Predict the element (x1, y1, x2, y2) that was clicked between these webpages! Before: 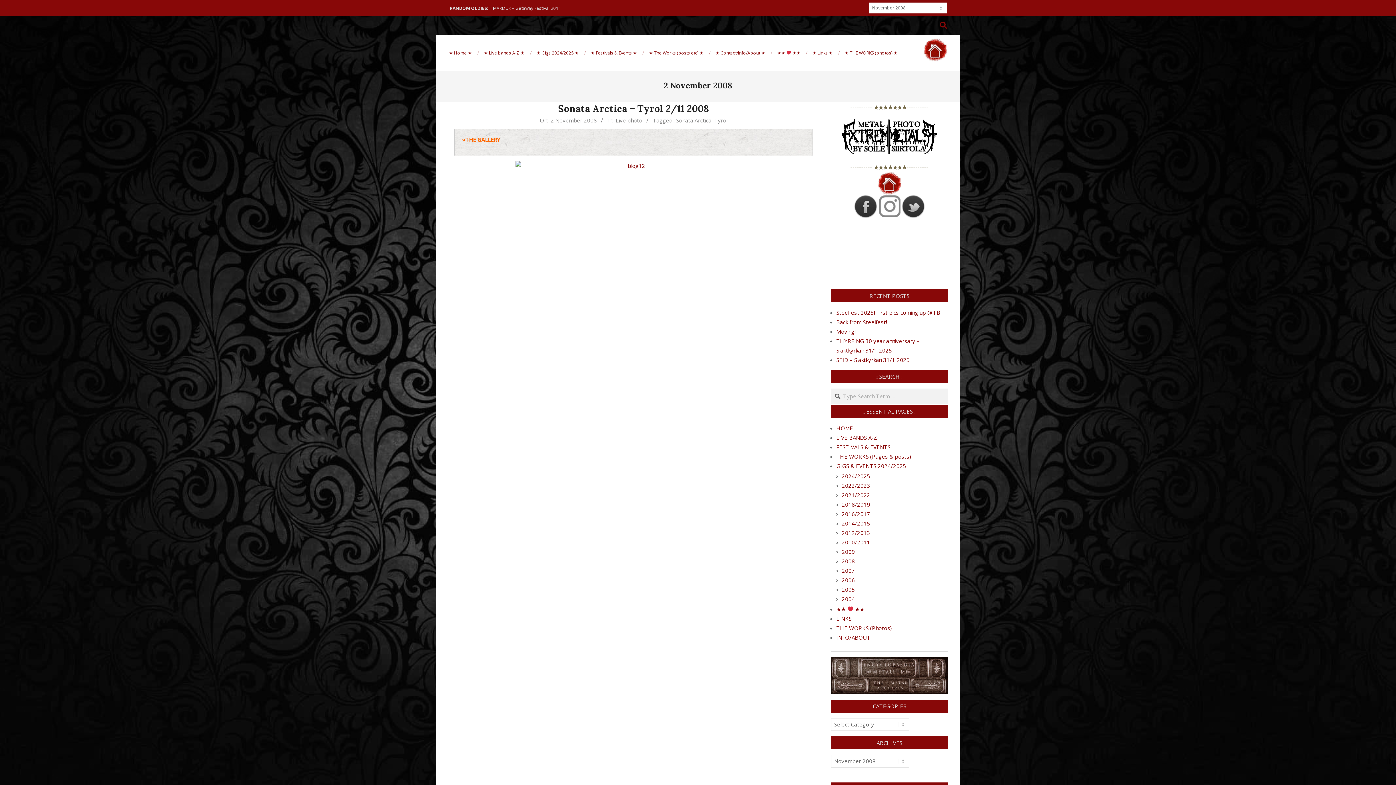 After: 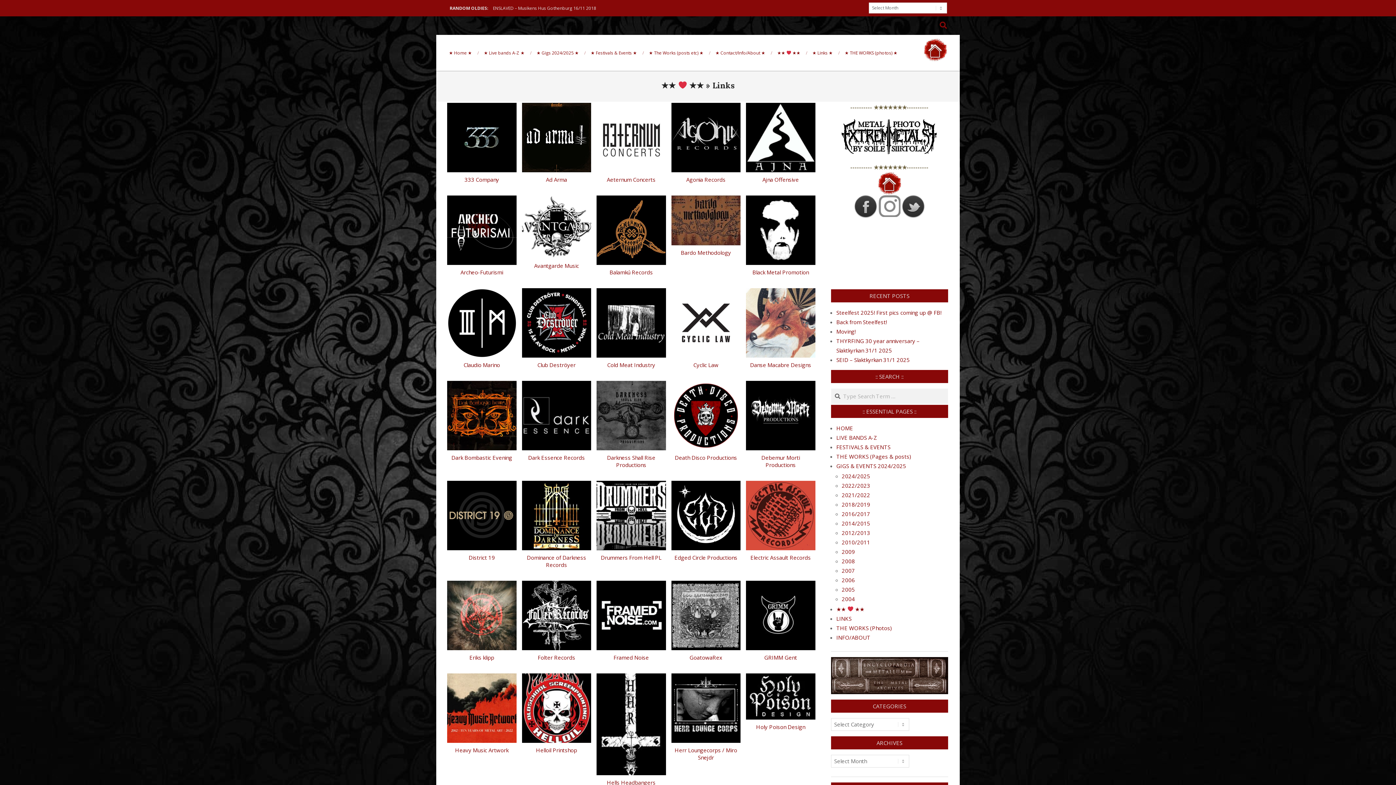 Action: bbox: (836, 615, 851, 622) label: LINKS